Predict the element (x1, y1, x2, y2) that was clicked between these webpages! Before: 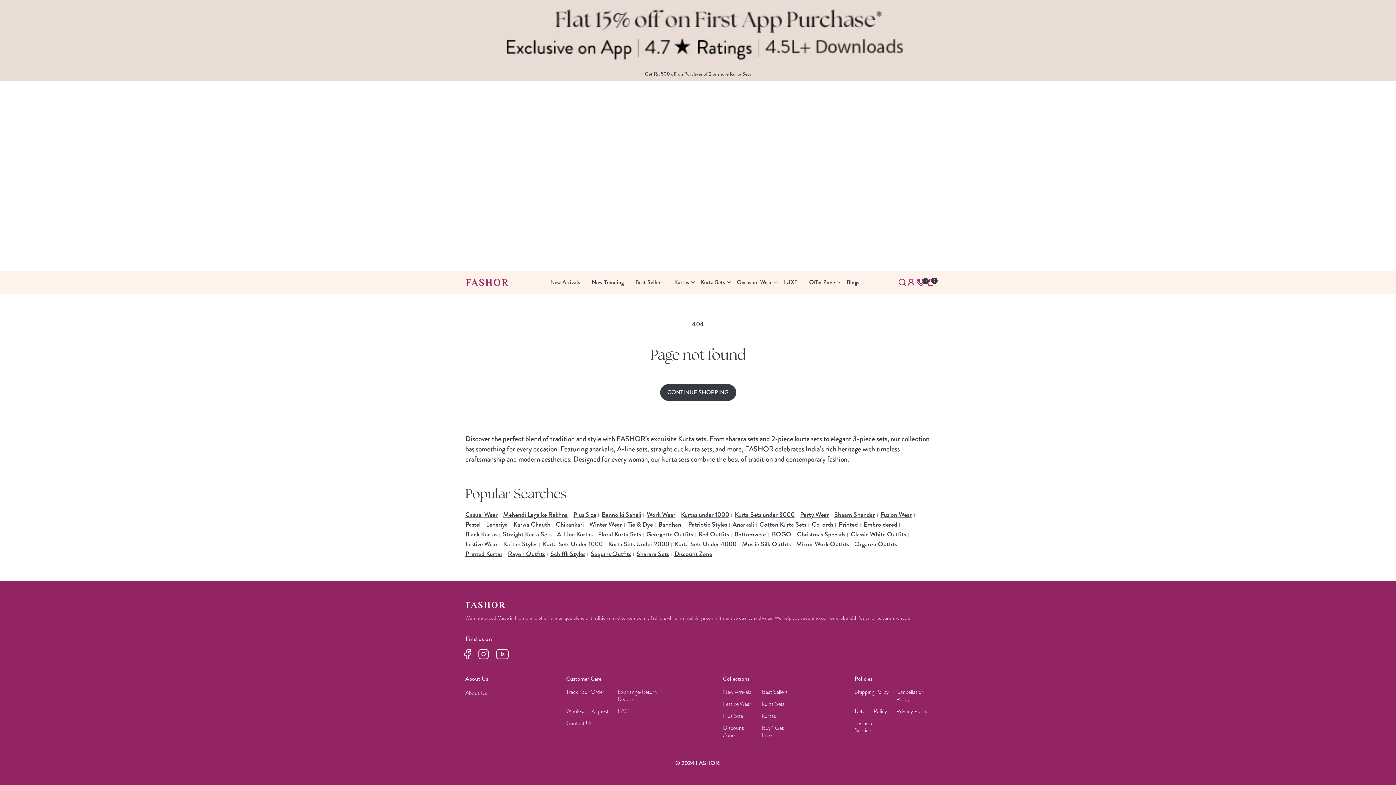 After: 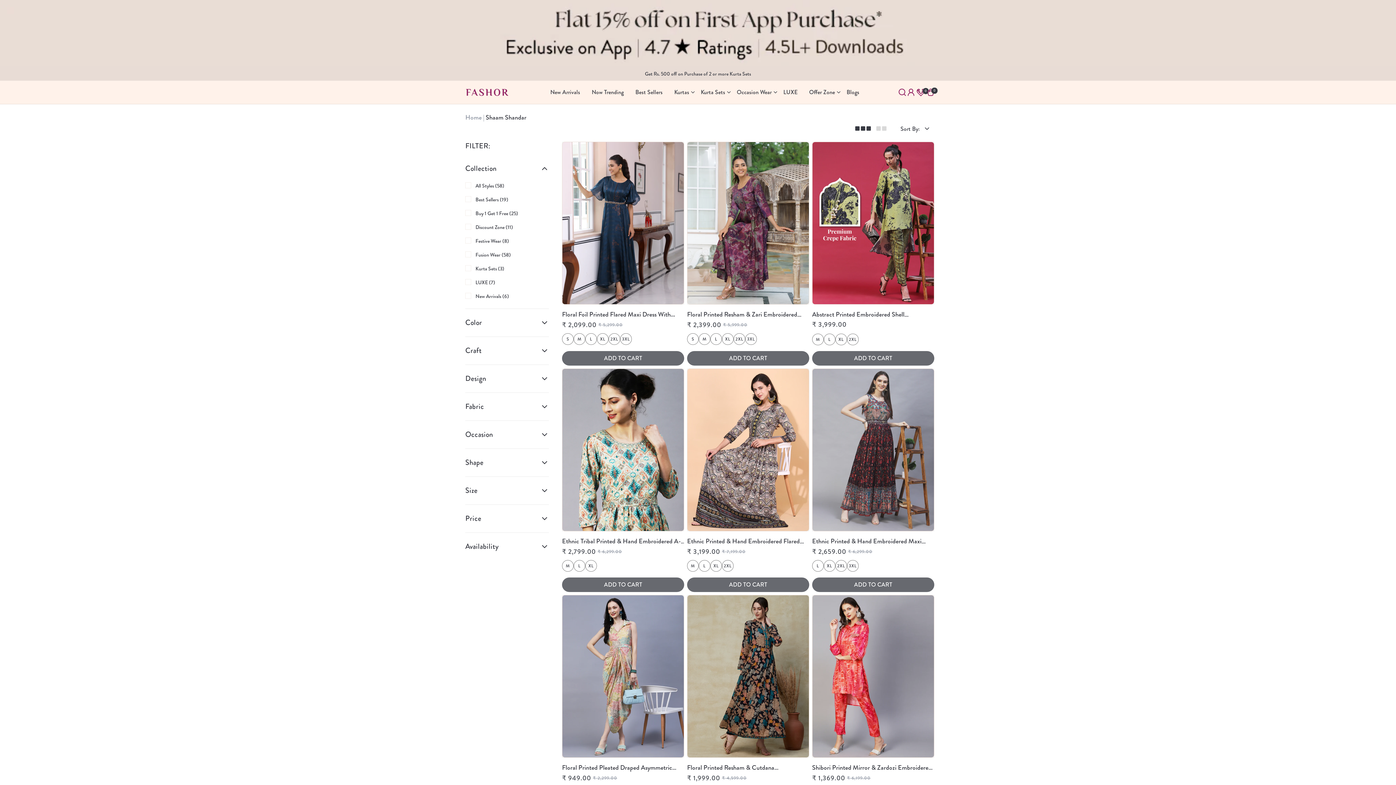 Action: label: Shaam Shandar bbox: (834, 510, 875, 519)